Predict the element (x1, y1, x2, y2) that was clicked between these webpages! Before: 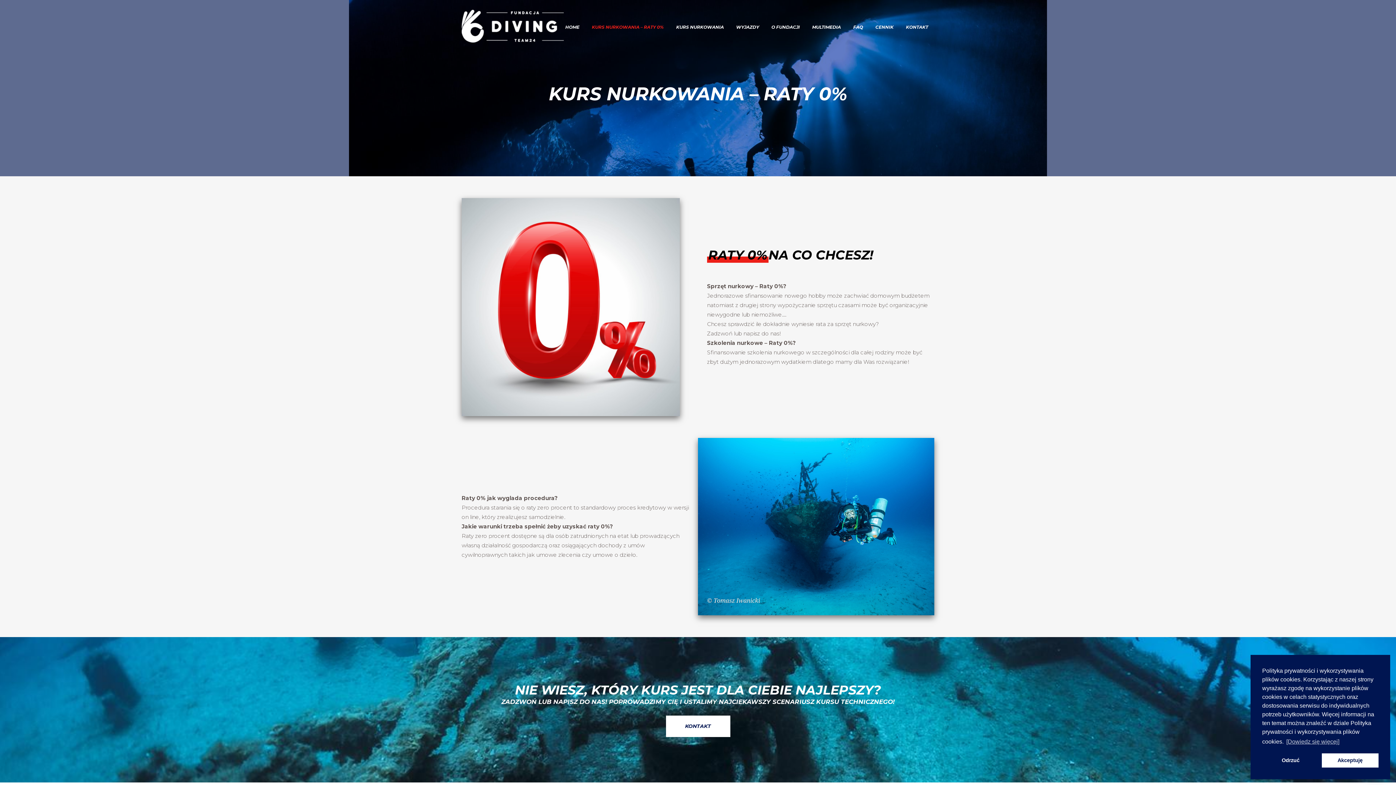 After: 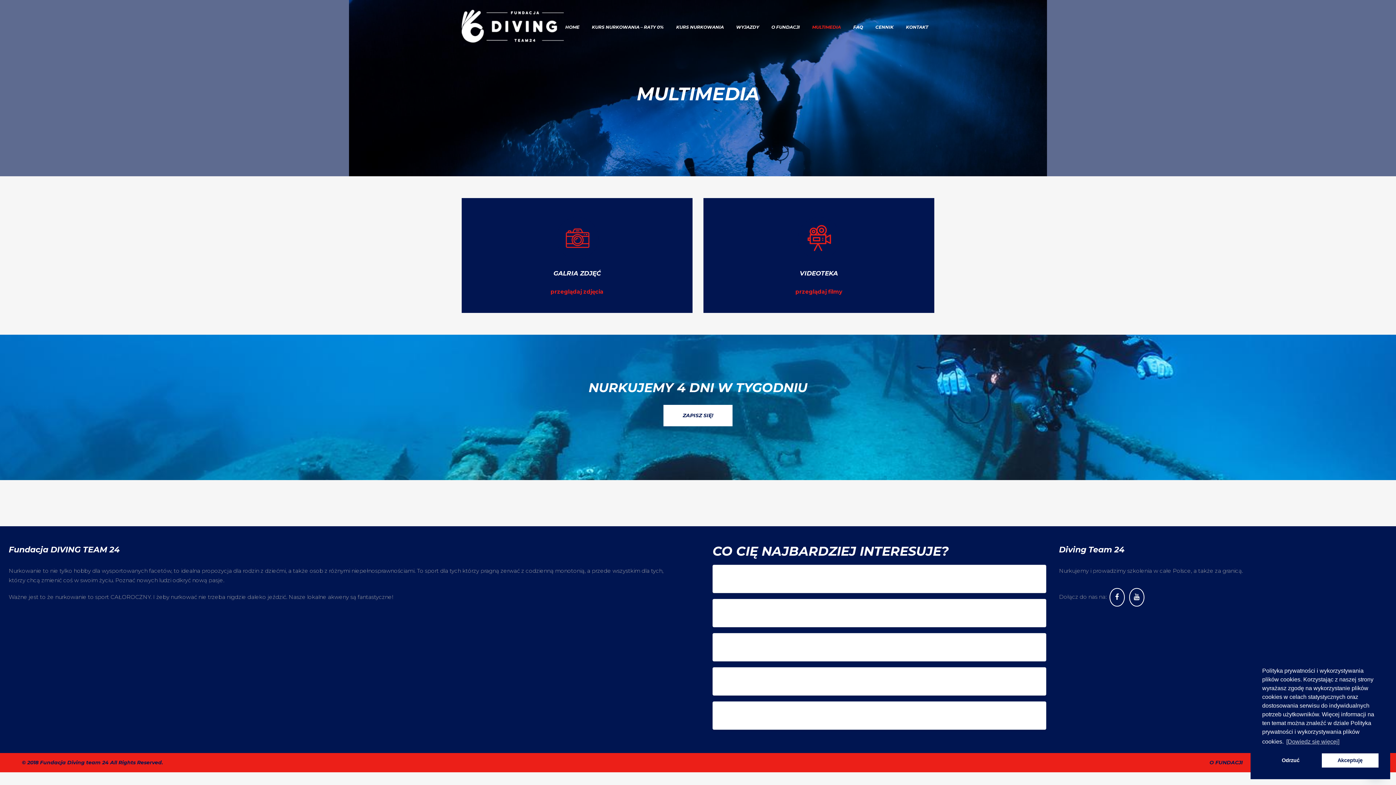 Action: label: MULTIMEDIA bbox: (806, 0, 847, 54)